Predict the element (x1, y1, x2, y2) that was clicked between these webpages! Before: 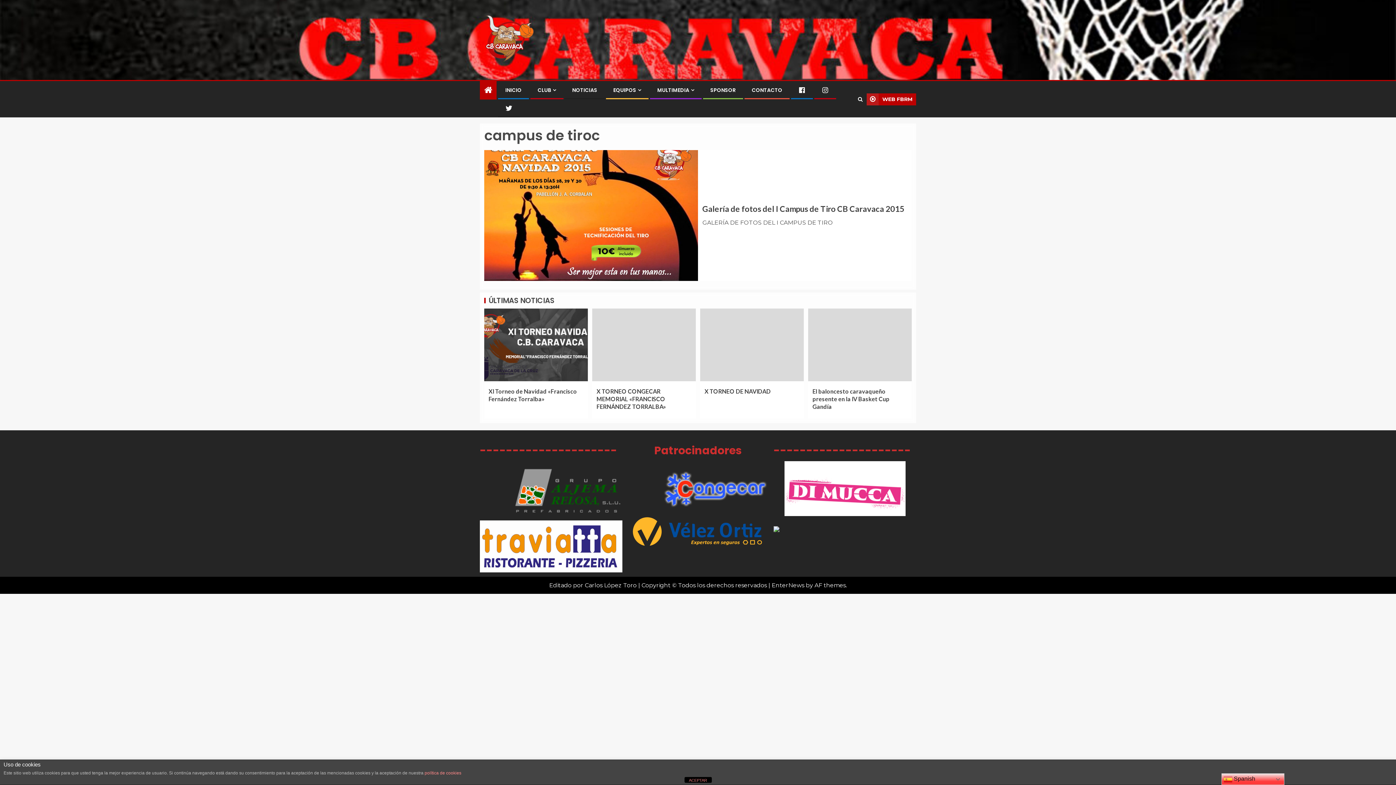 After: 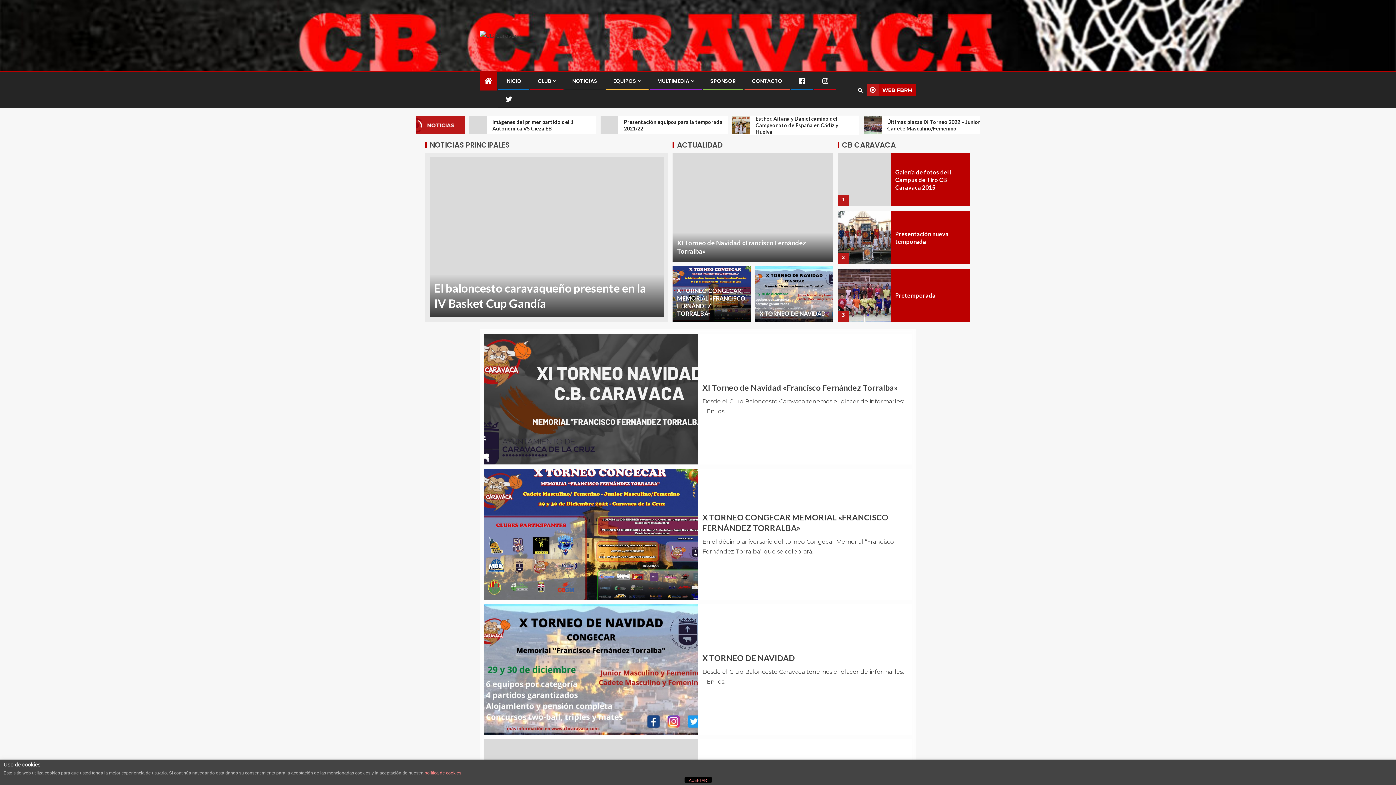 Action: bbox: (480, 36, 534, 42)